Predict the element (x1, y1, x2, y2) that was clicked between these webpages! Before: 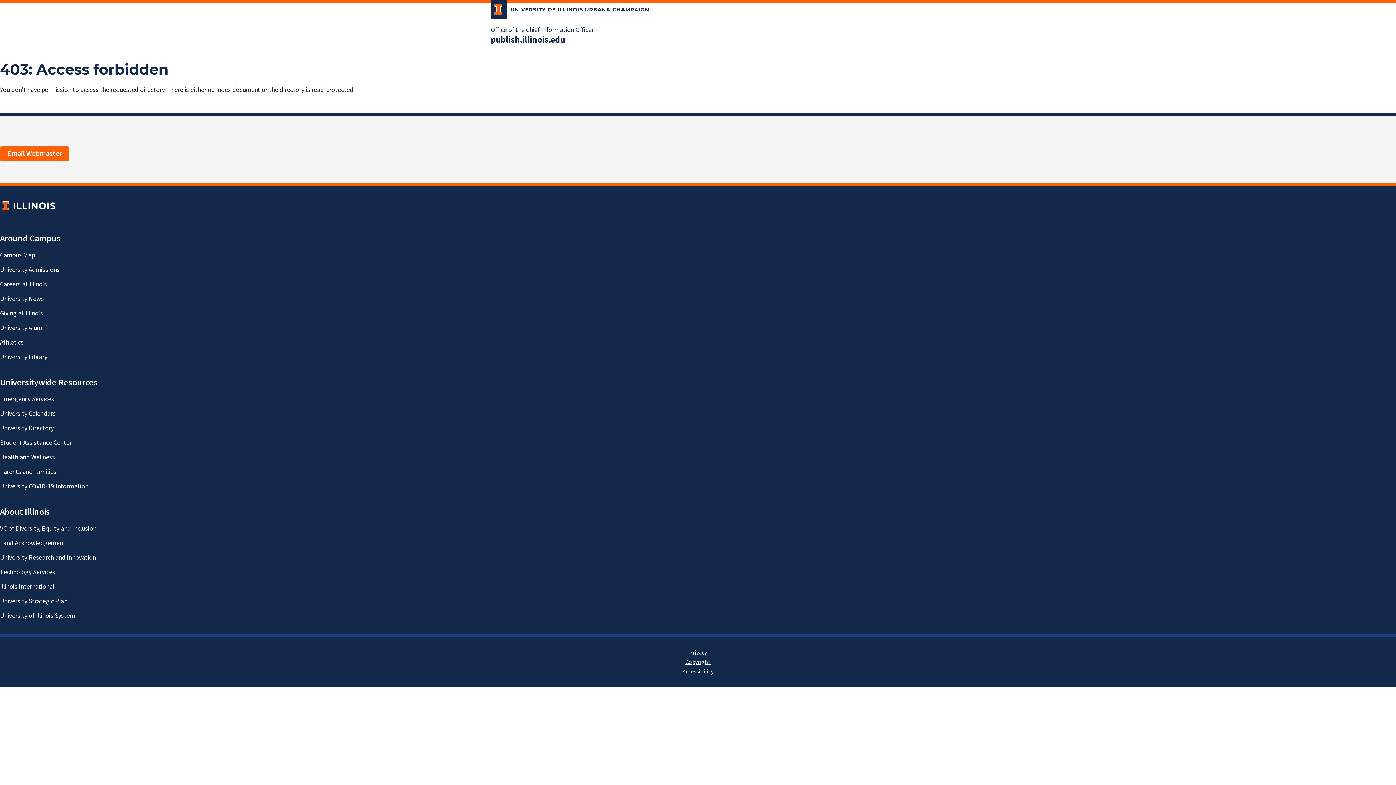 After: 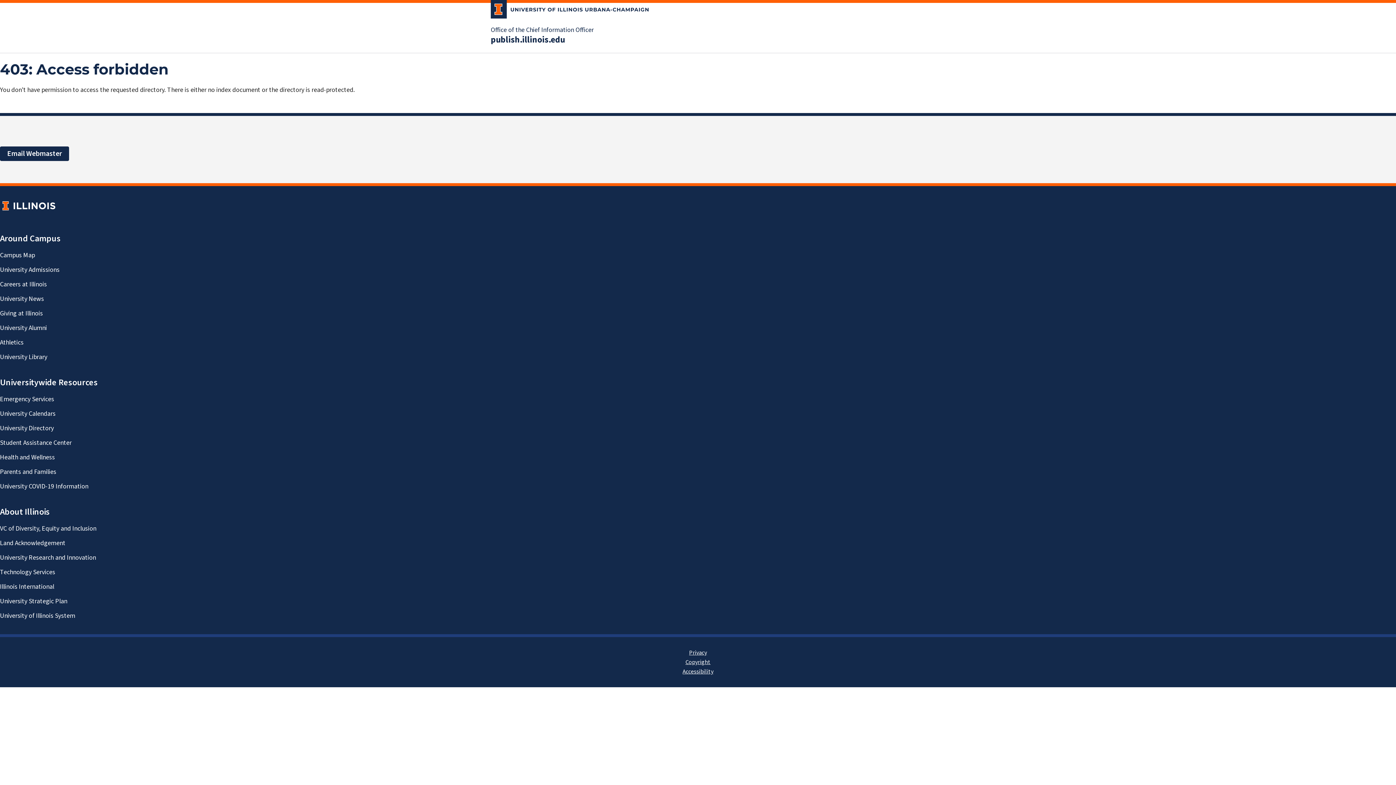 Action: bbox: (0, 146, 69, 161) label: Email Webmaster